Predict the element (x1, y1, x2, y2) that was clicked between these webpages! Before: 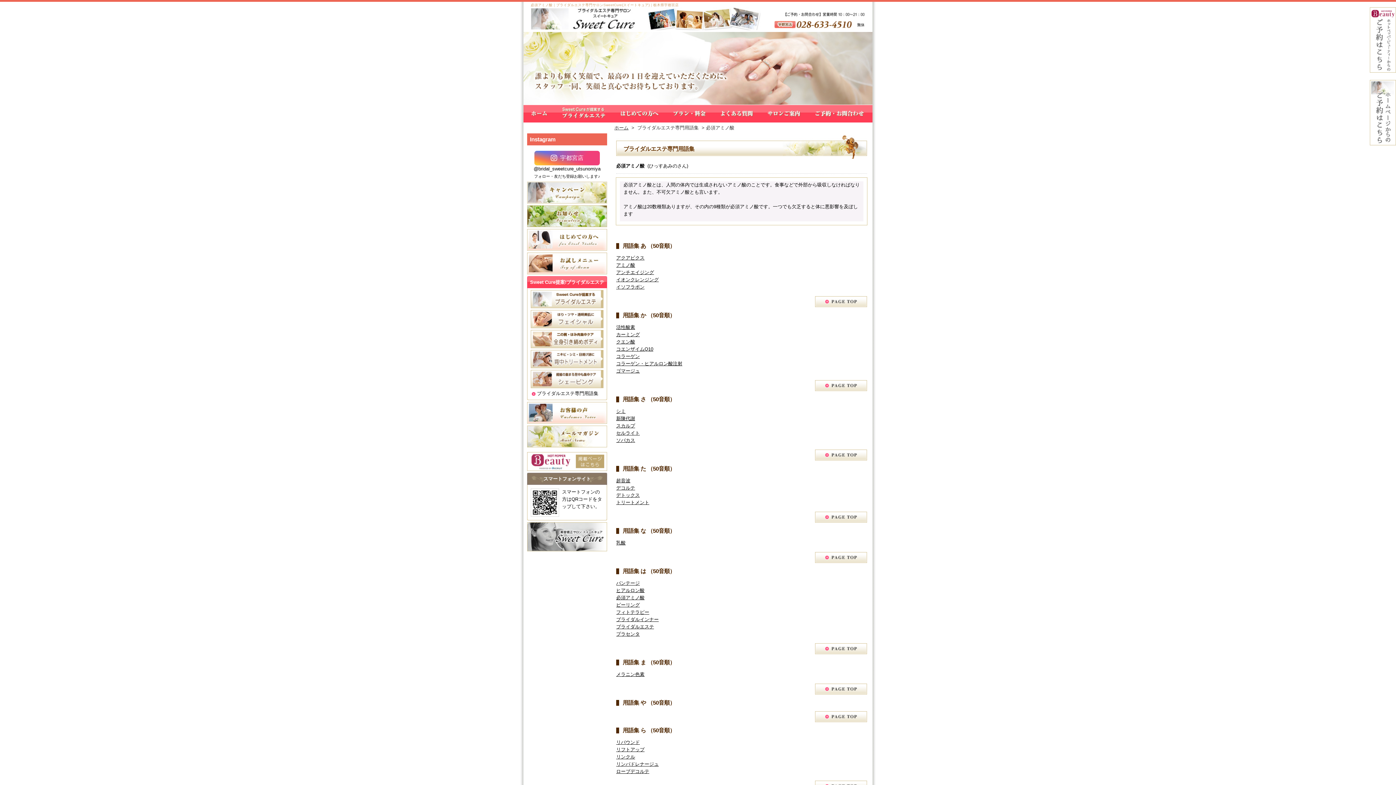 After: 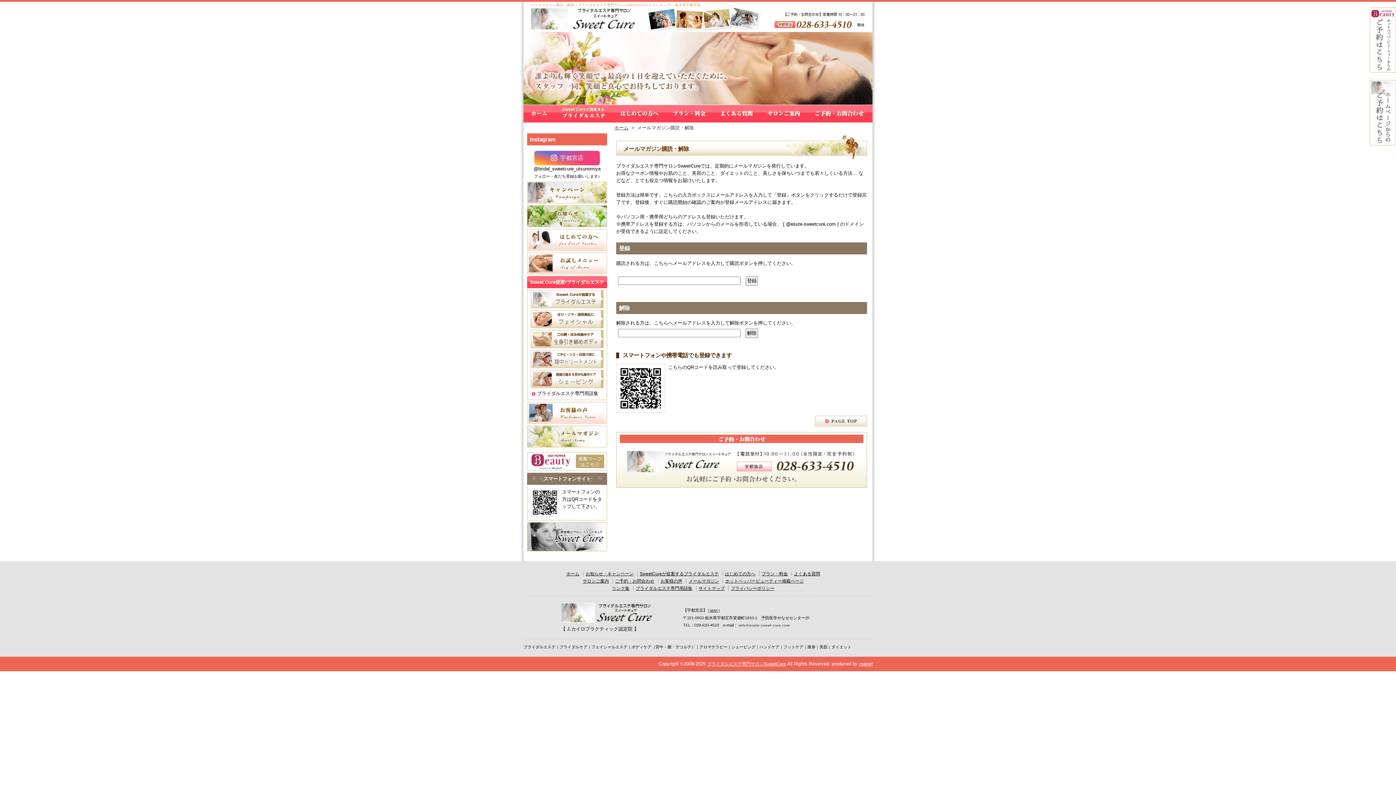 Action: bbox: (527, 446, 607, 450)